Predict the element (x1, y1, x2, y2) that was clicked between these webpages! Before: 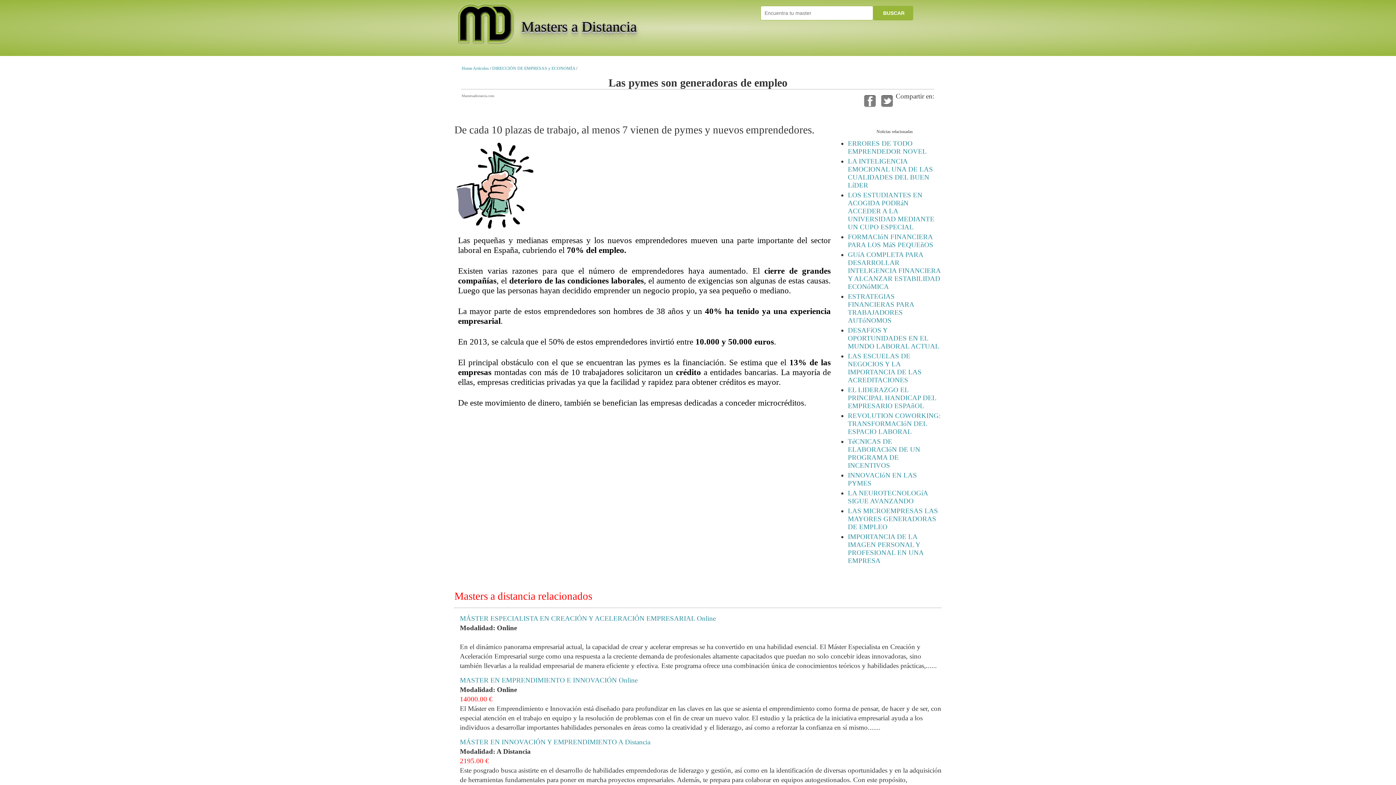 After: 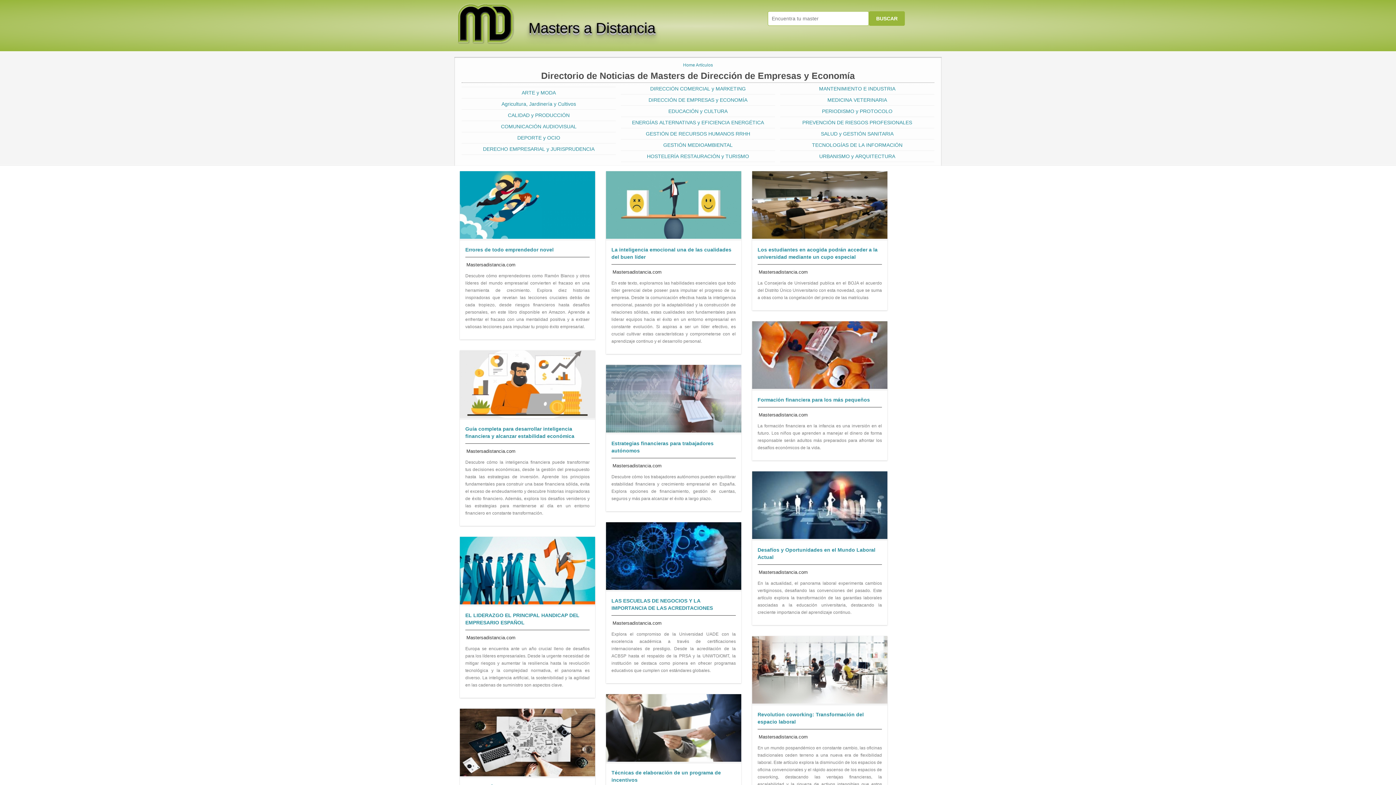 Action: bbox: (492, 65, 575, 70) label: DIRECCIÓN DE EMPRESAS y ECONOMÍA